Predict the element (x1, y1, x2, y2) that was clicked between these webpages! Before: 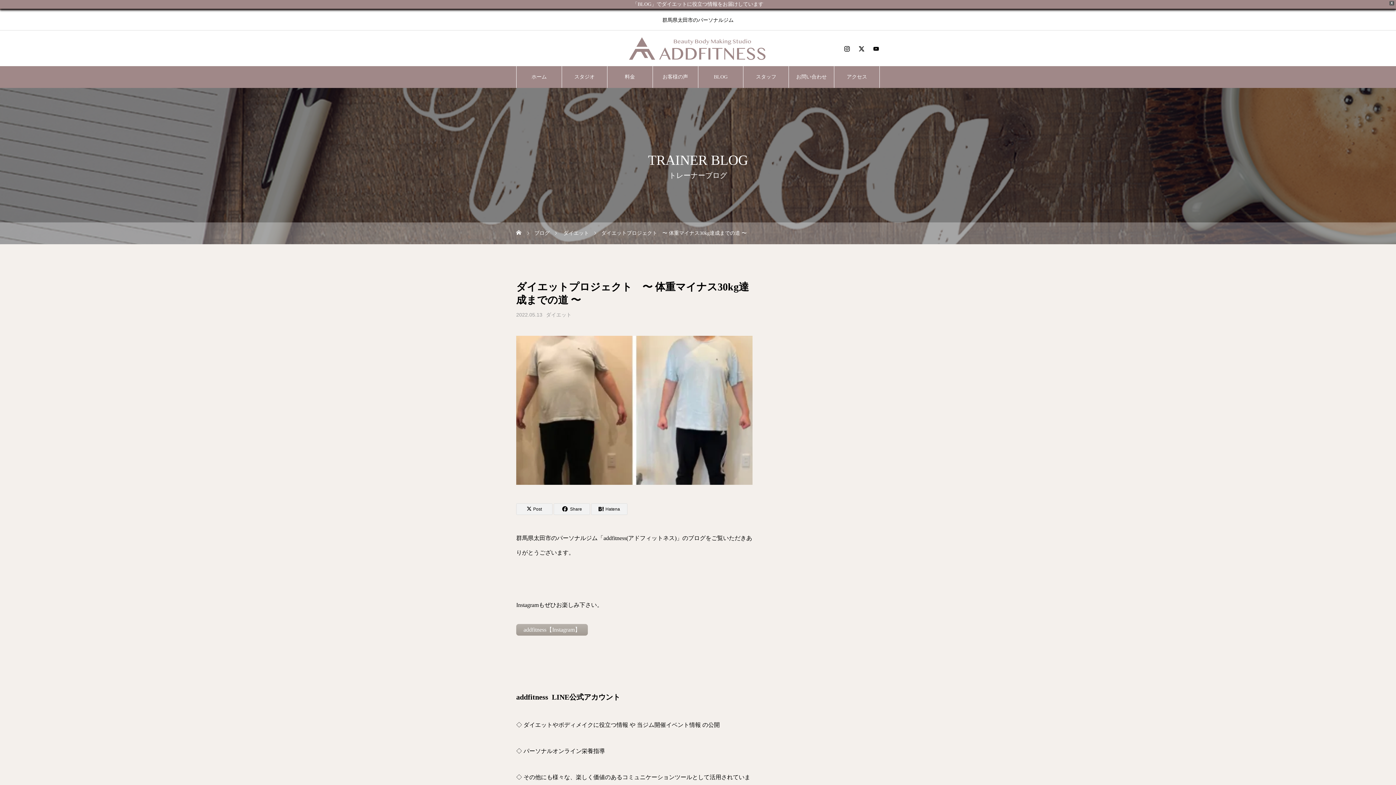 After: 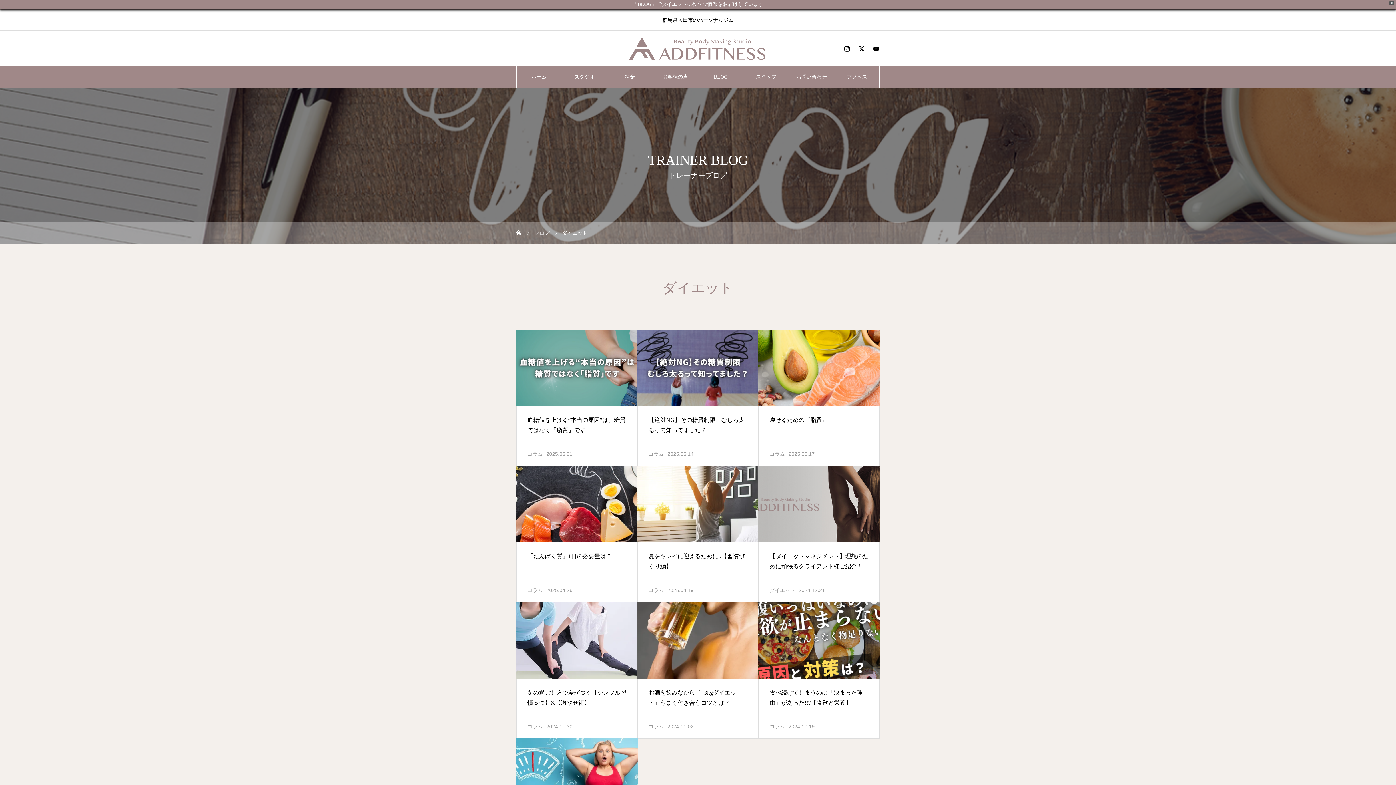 Action: label: ダイエット bbox: (546, 310, 571, 315)